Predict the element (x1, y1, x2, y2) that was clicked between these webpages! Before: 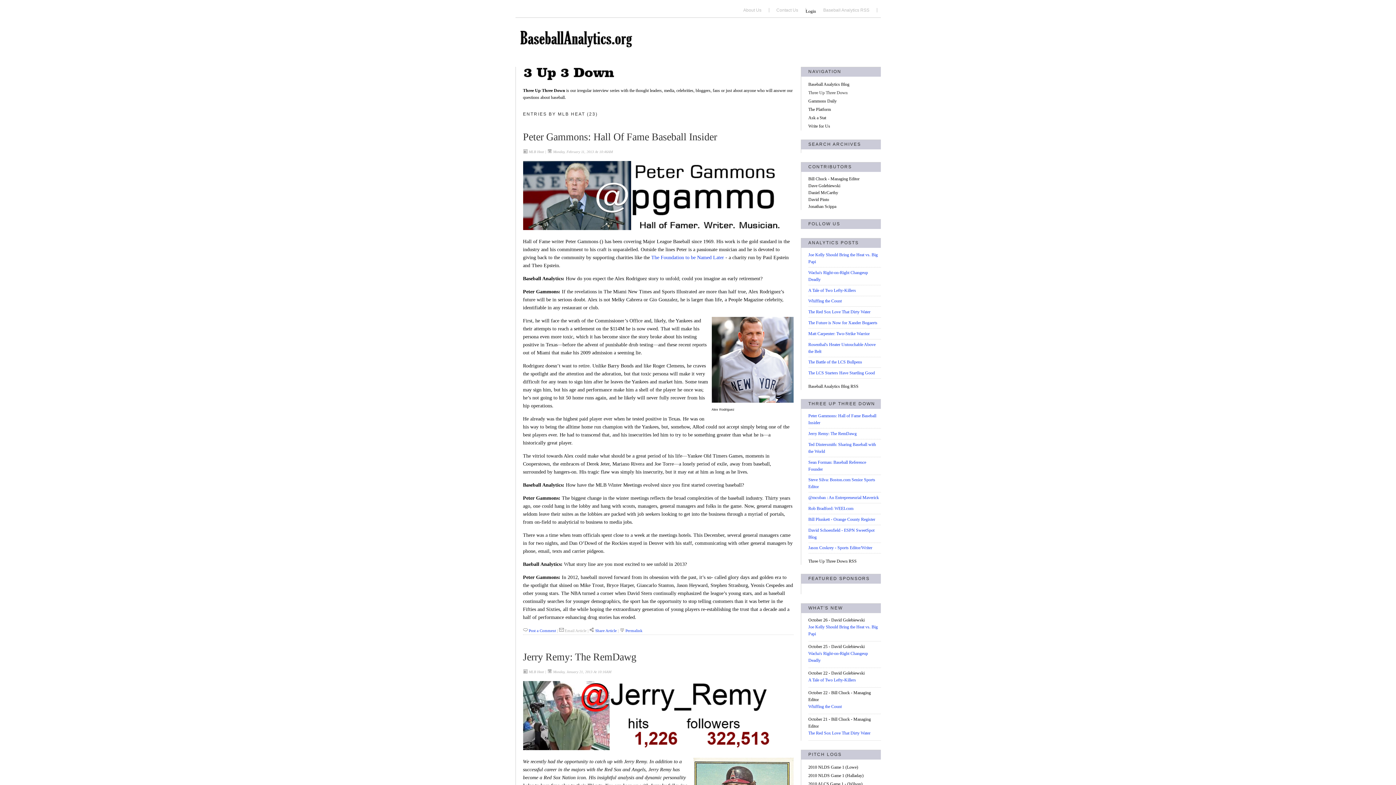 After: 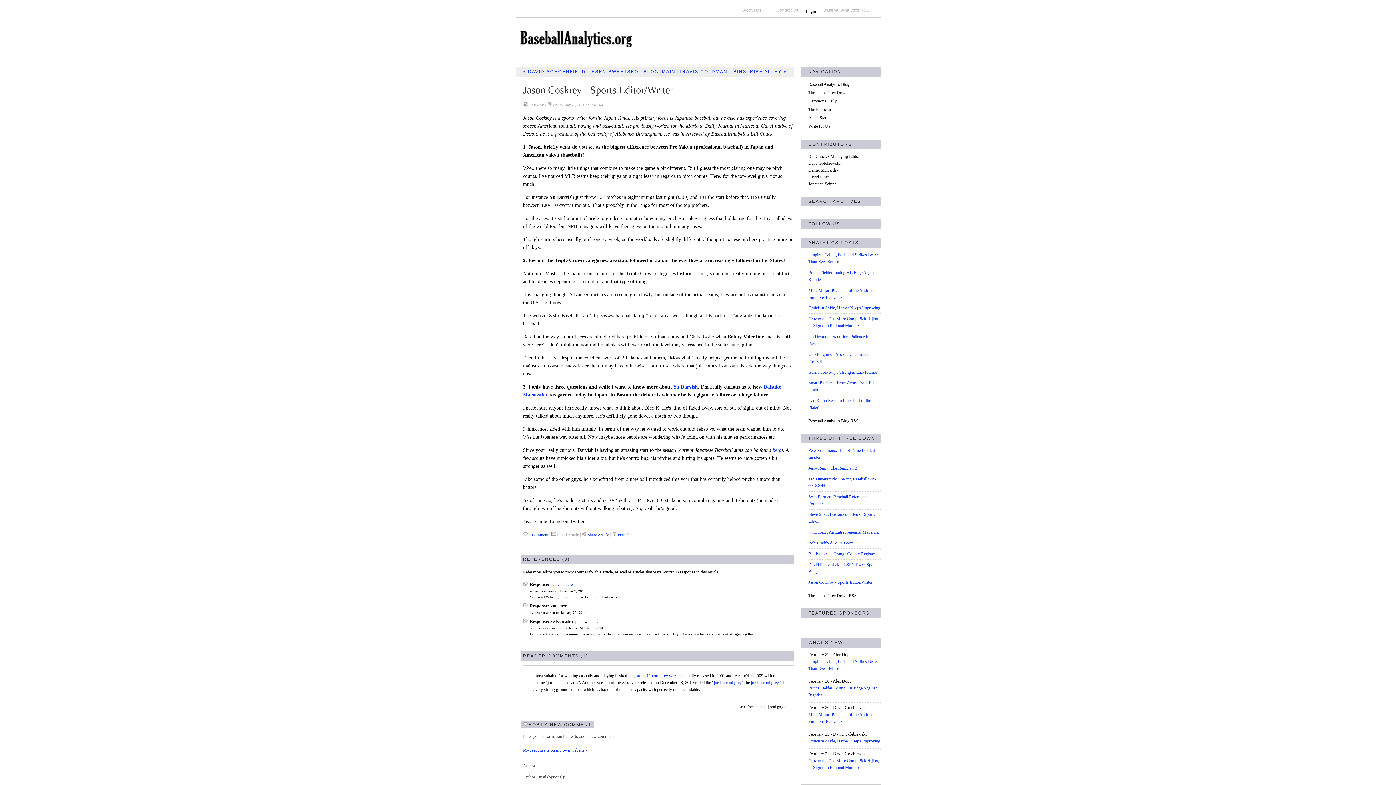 Action: label: Jason Coskrey - Sports Editor/Writer bbox: (808, 545, 872, 550)